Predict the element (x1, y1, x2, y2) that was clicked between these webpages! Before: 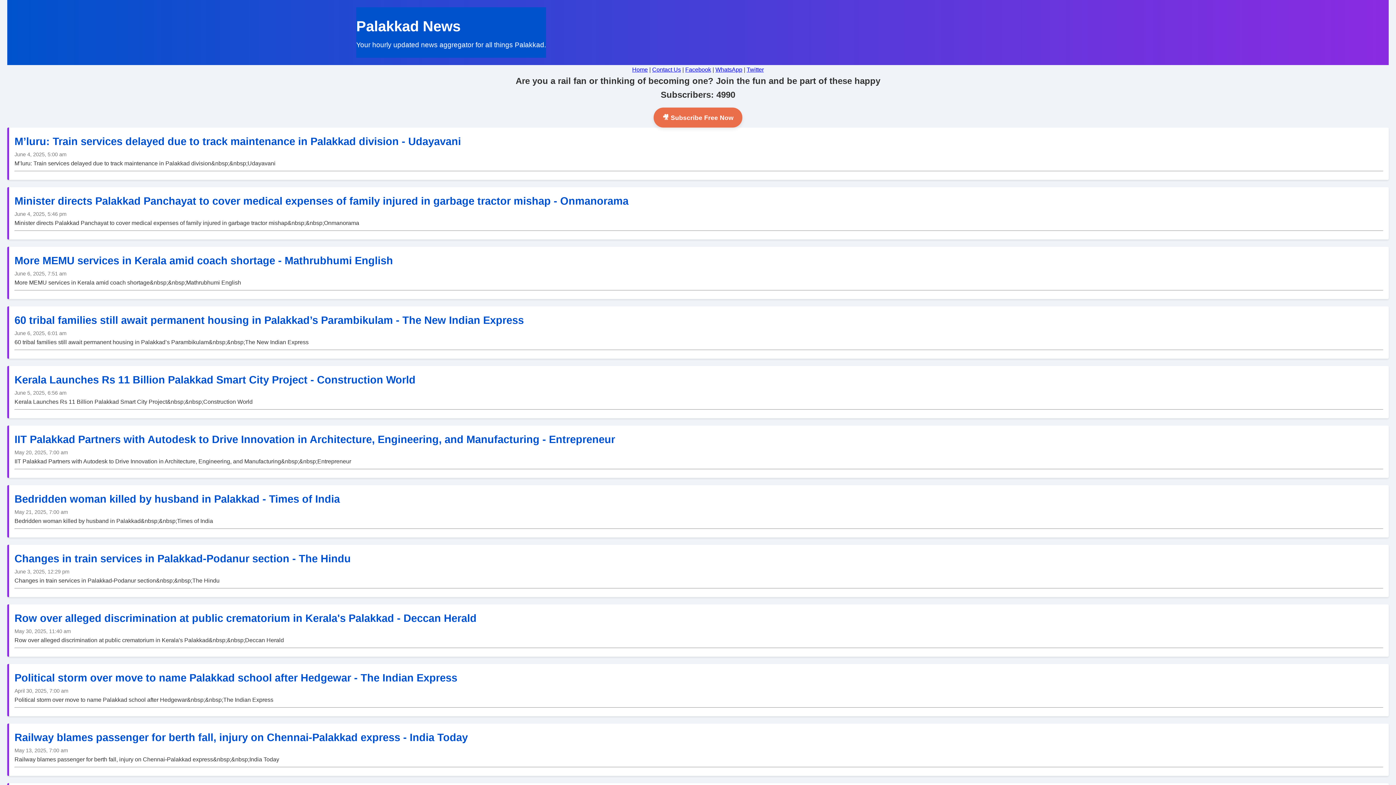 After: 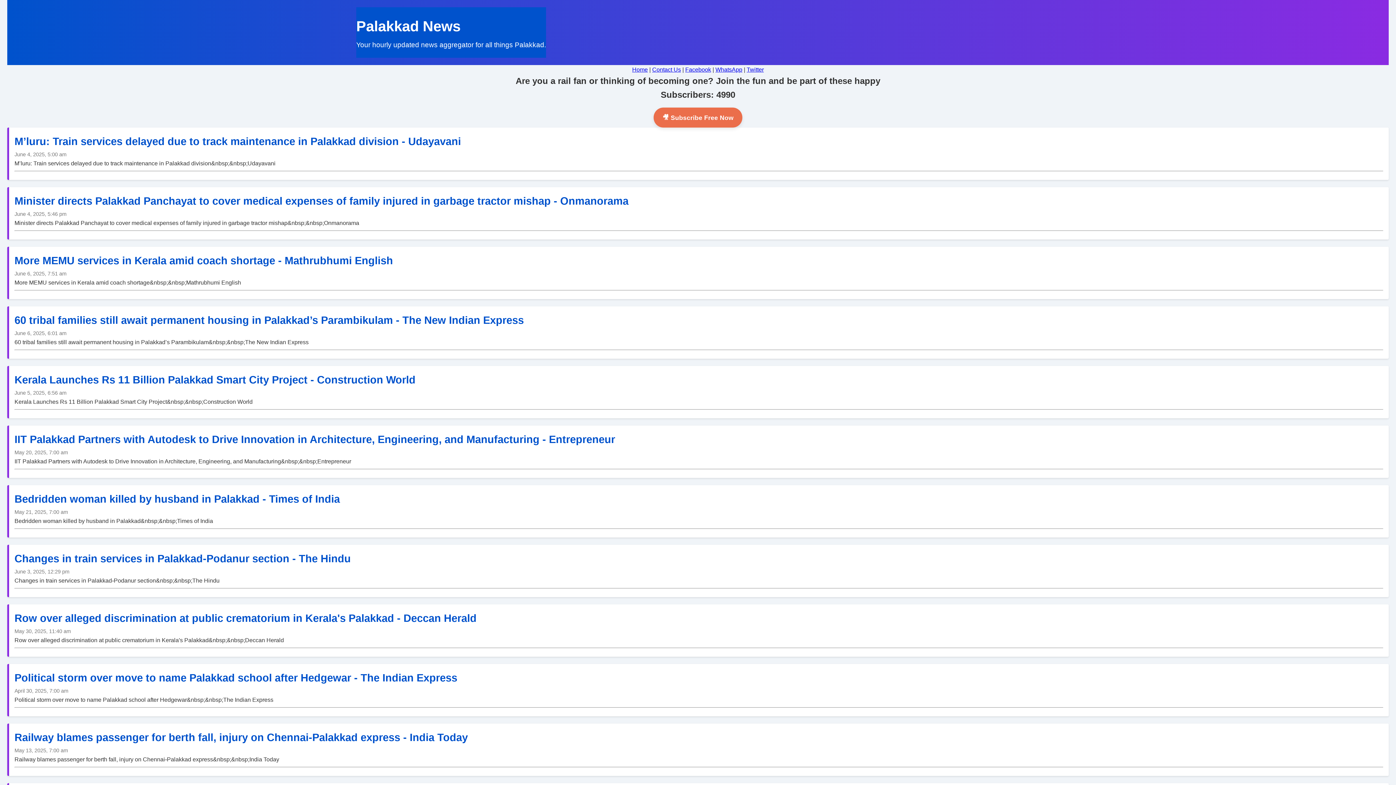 Action: bbox: (685, 66, 711, 72) label: Facebook